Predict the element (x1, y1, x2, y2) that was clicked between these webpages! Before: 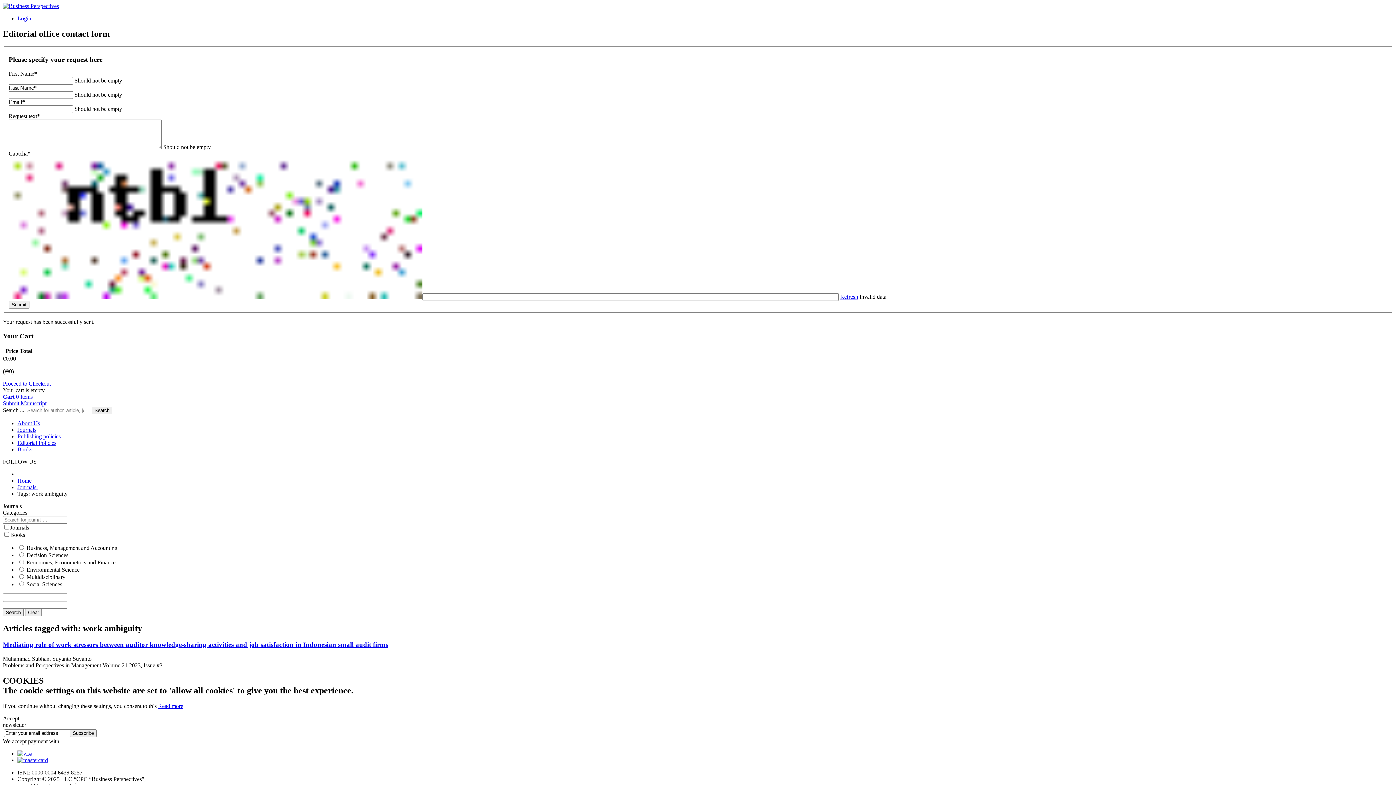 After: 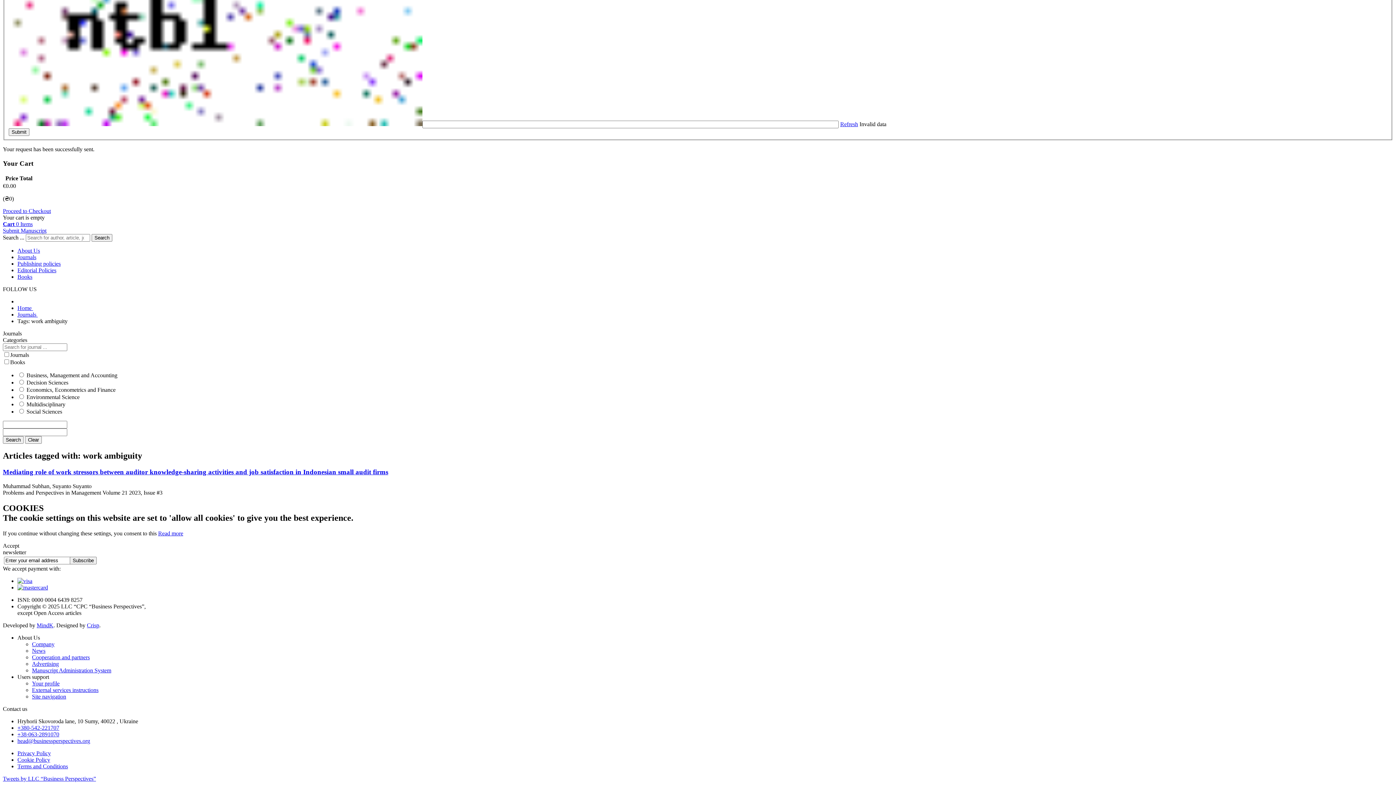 Action: label: Cart 0 Items bbox: (2, 393, 32, 400)